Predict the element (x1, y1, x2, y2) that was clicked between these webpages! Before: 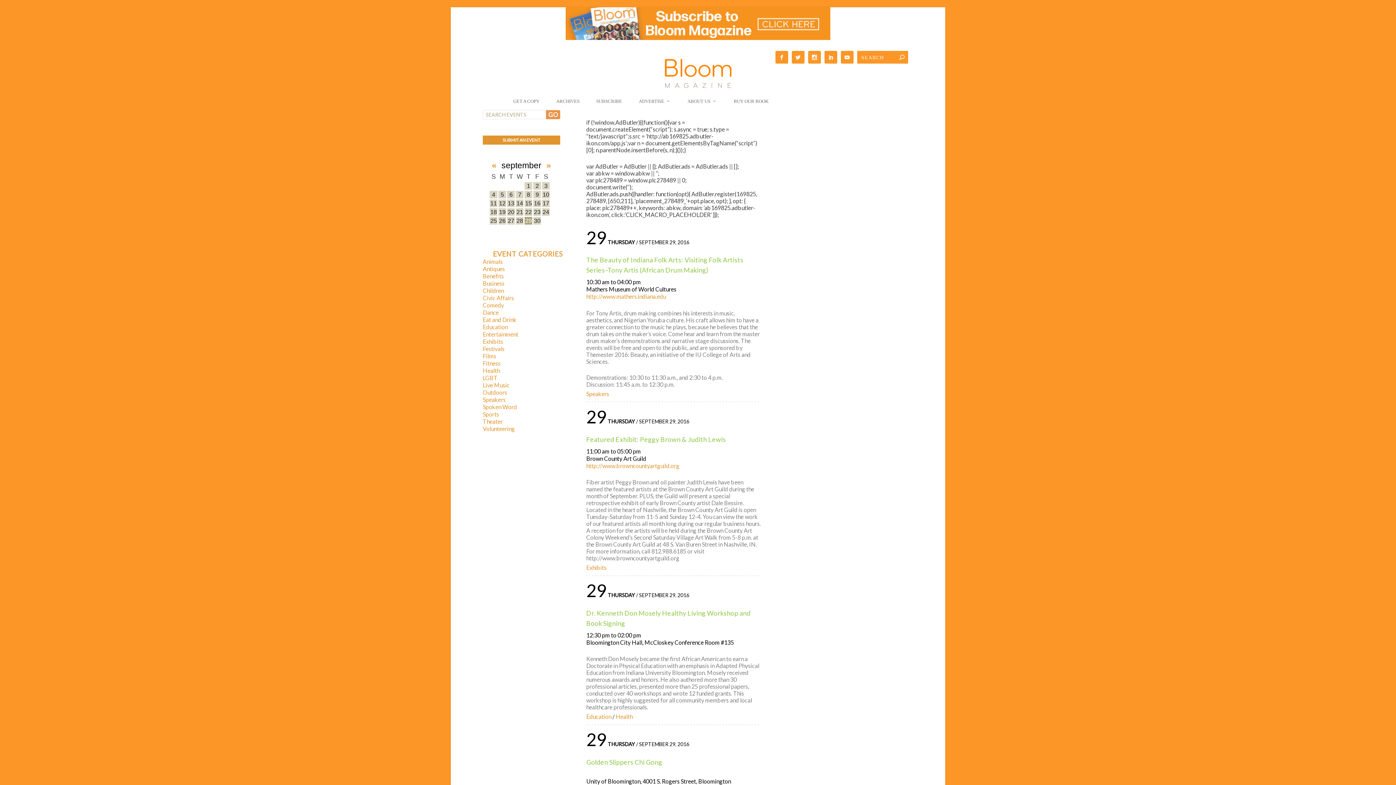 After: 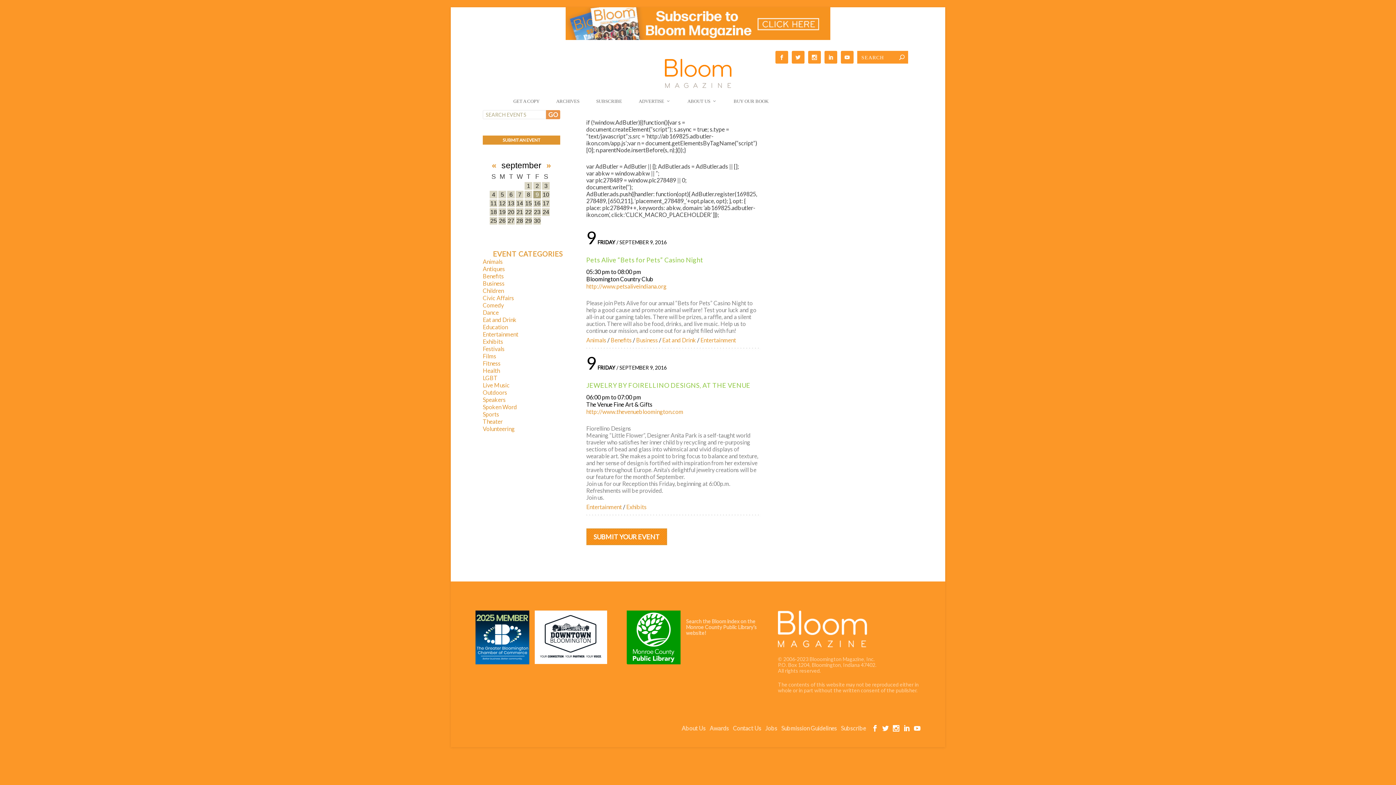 Action: label: 9 bbox: (533, 190, 541, 198)